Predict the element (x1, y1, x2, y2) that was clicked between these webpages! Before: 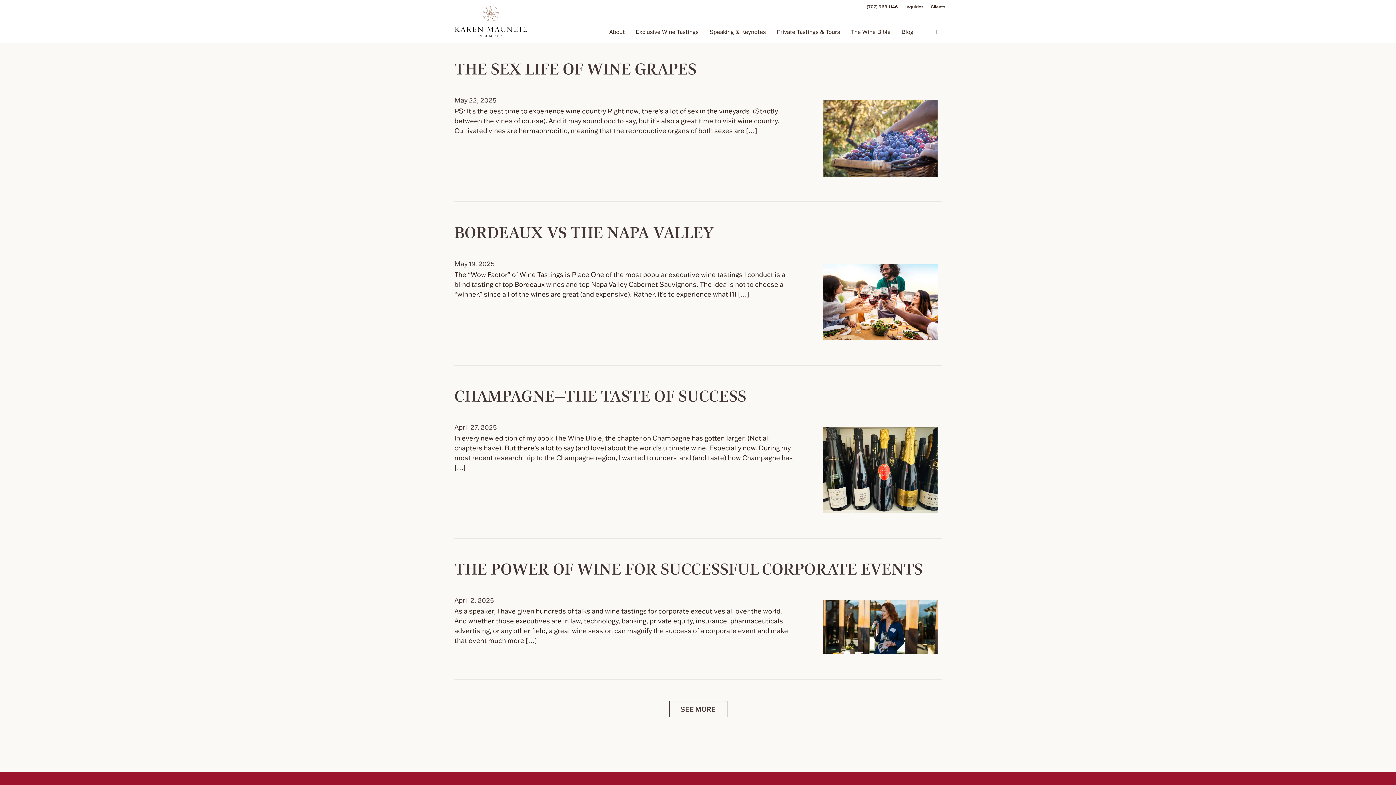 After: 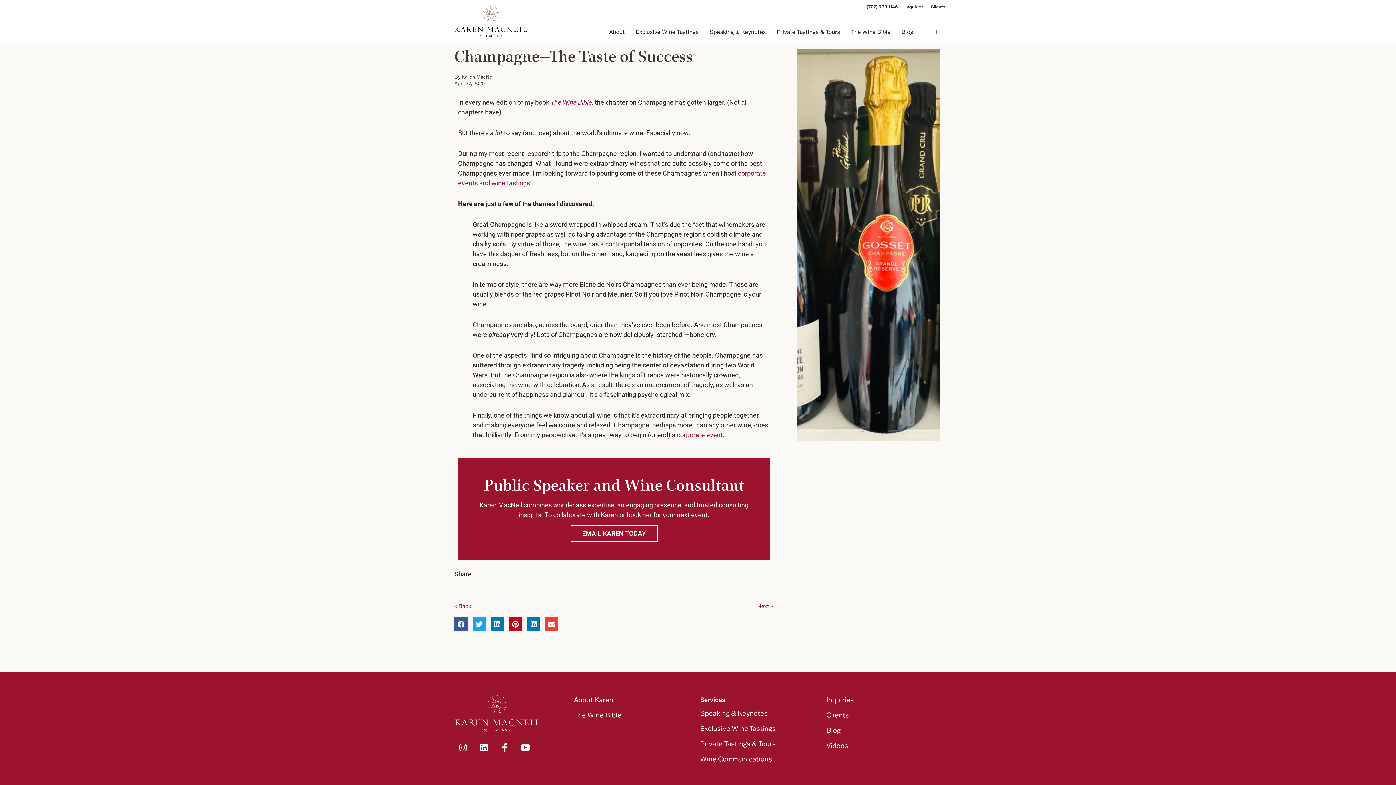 Action: bbox: (454, 385, 746, 406) label: CHAMPAGNE—THE TASTE OF SUCCESS